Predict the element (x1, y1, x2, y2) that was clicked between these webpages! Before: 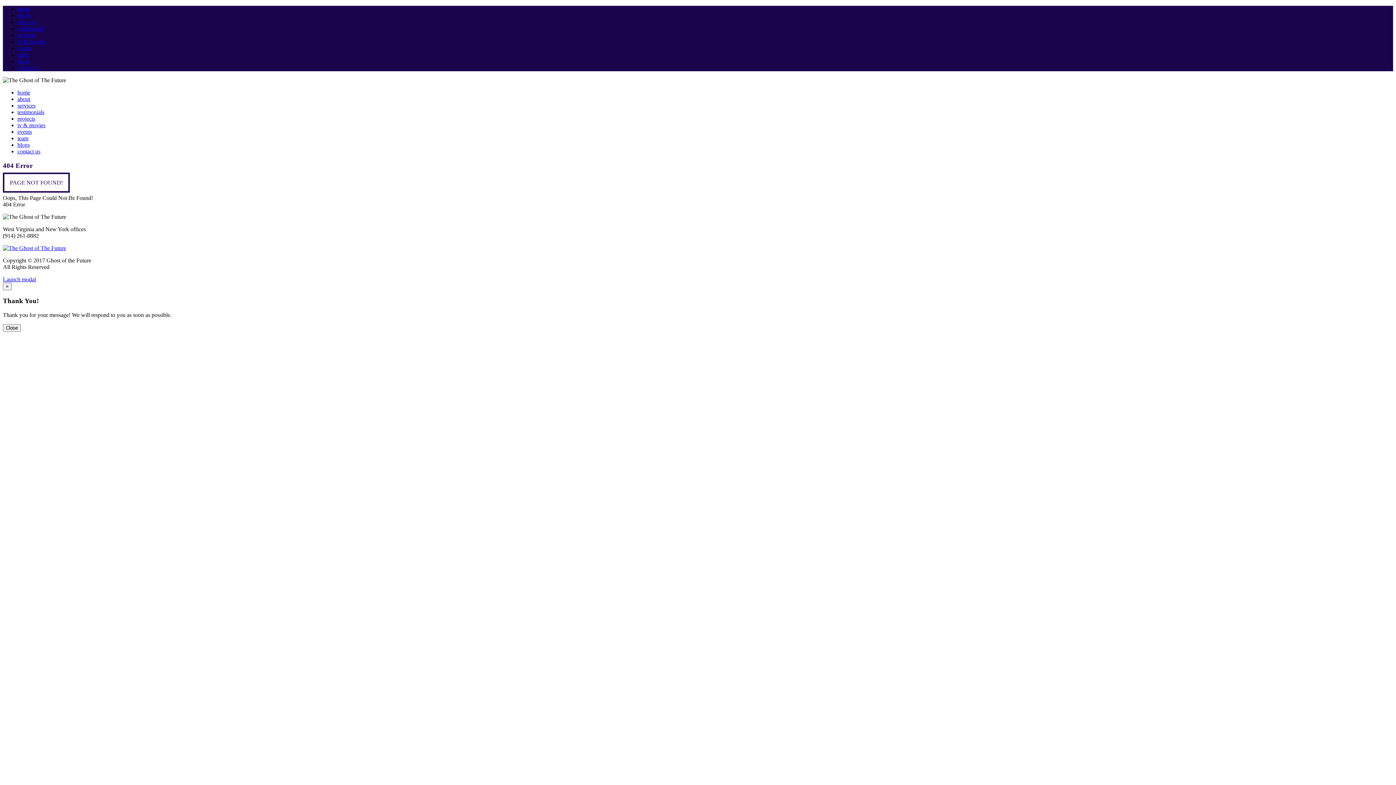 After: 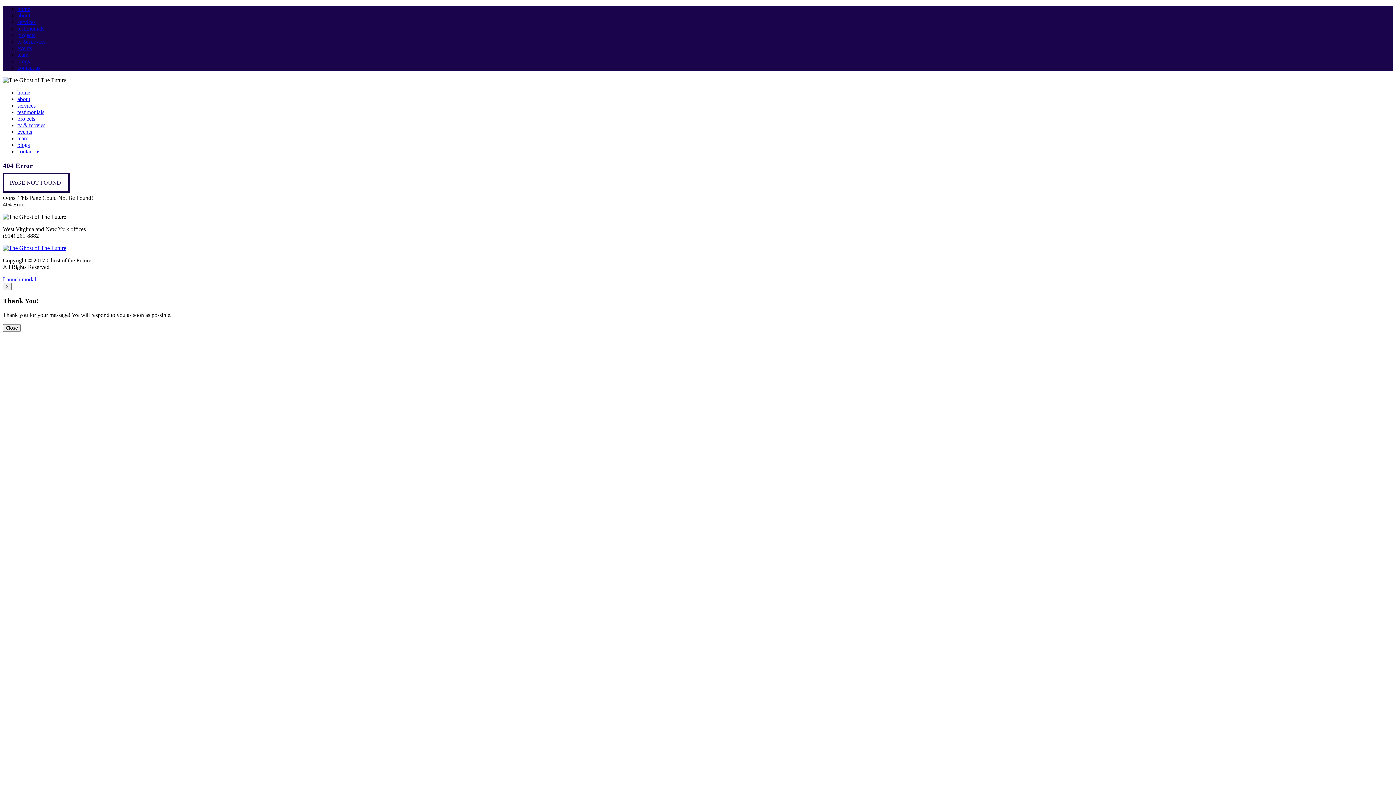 Action: label: contact us bbox: (17, 148, 40, 154)